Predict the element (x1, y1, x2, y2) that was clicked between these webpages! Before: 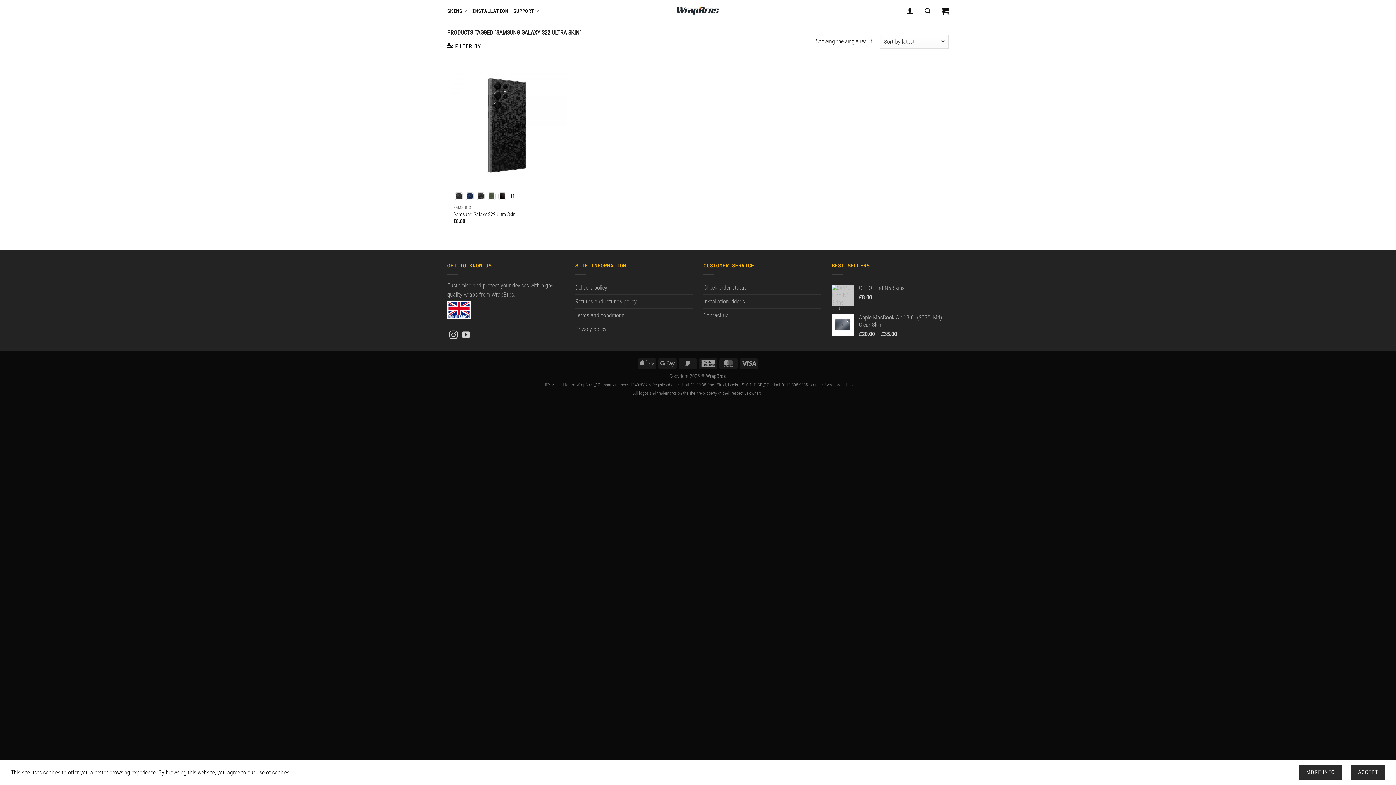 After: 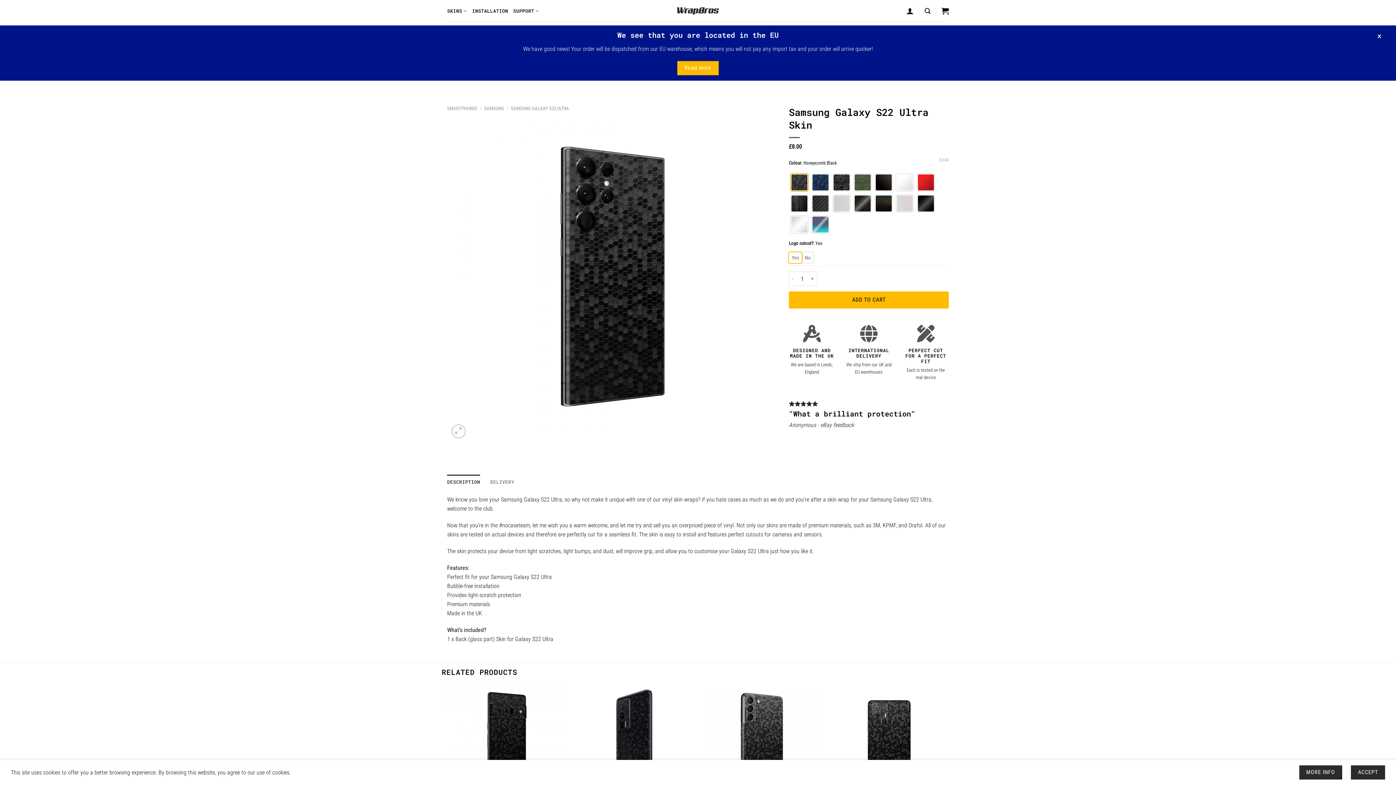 Action: label: Samsung Galaxy S22 Ultra Skin bbox: (453, 211, 515, 218)